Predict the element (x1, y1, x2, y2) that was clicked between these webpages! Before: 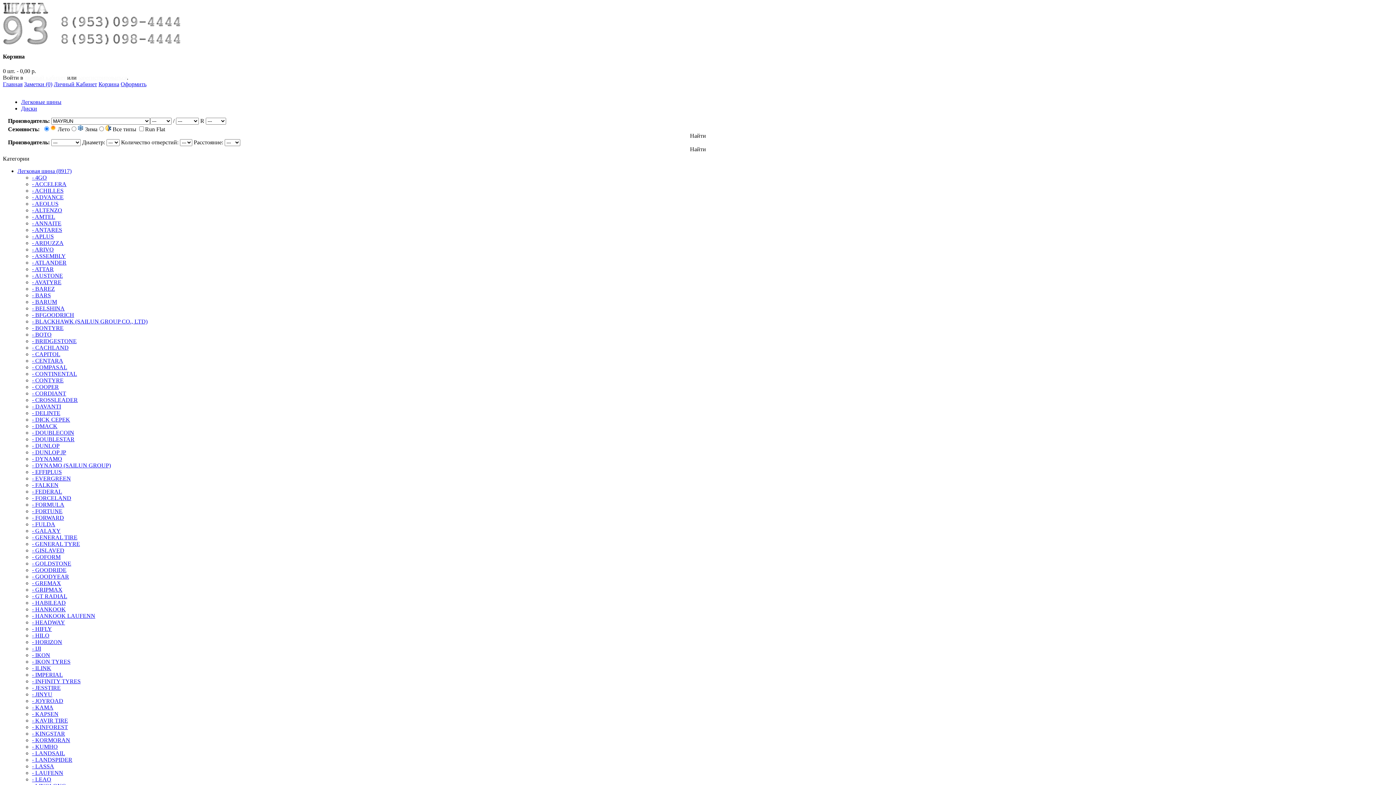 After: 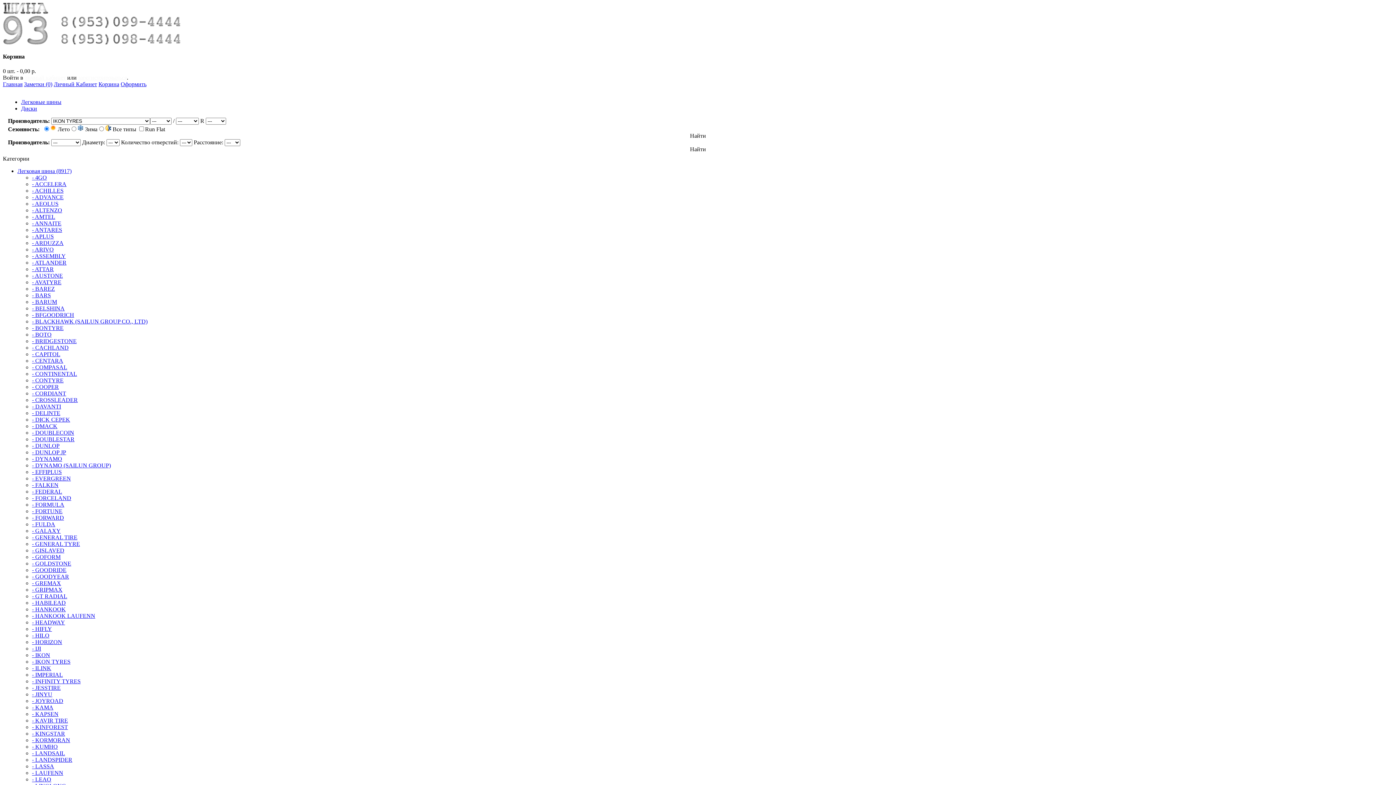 Action: label: - IKON TYRES bbox: (32, 658, 70, 664)